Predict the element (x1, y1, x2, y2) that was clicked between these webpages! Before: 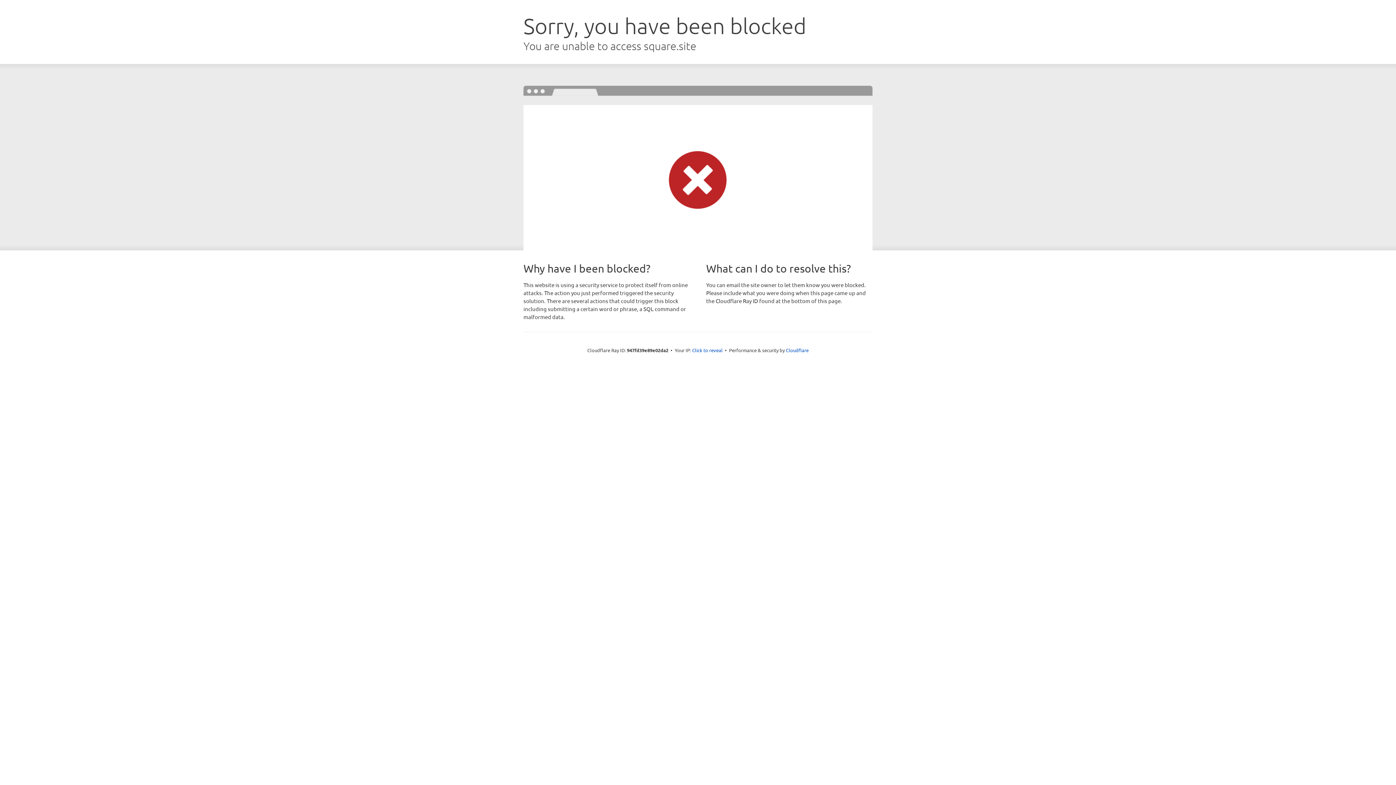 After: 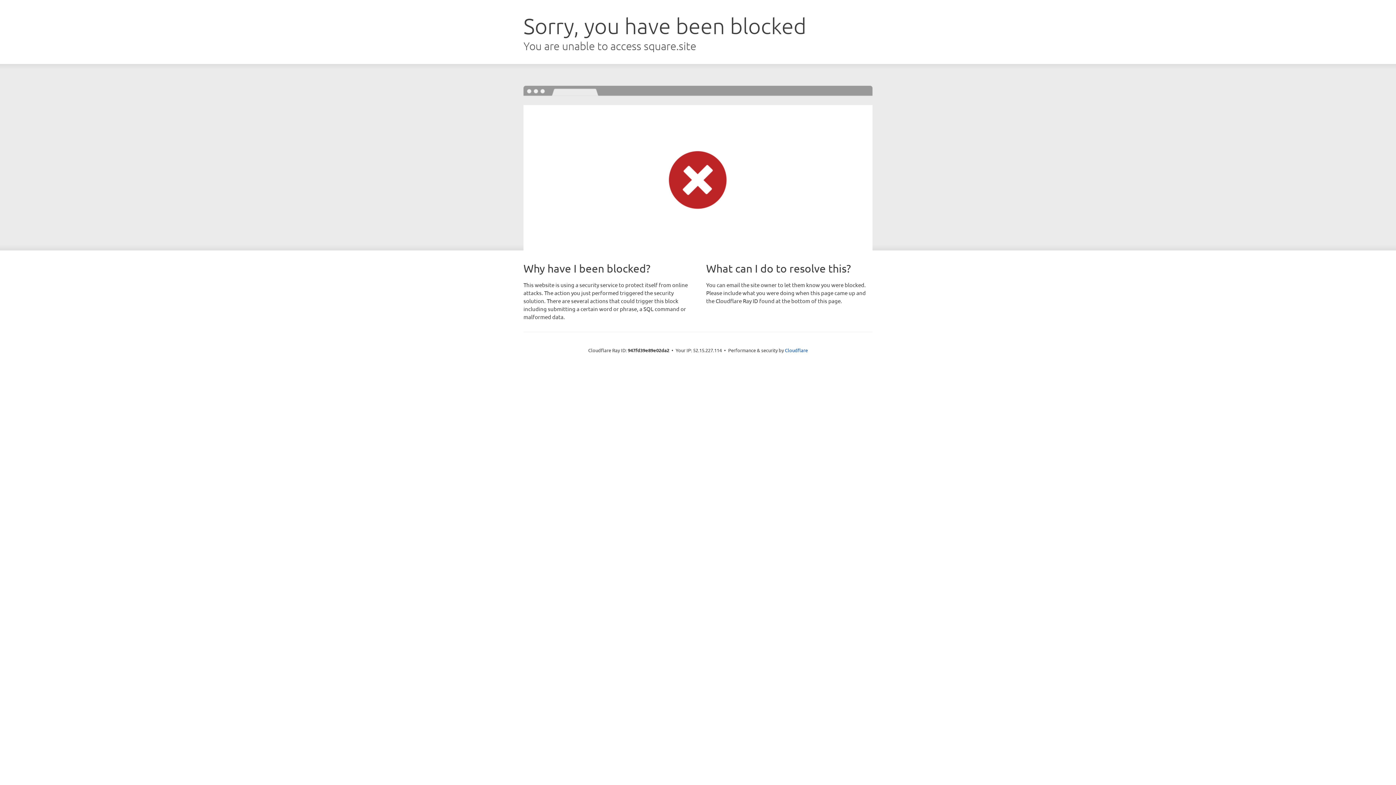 Action: bbox: (692, 346, 722, 353) label: Click to reveal